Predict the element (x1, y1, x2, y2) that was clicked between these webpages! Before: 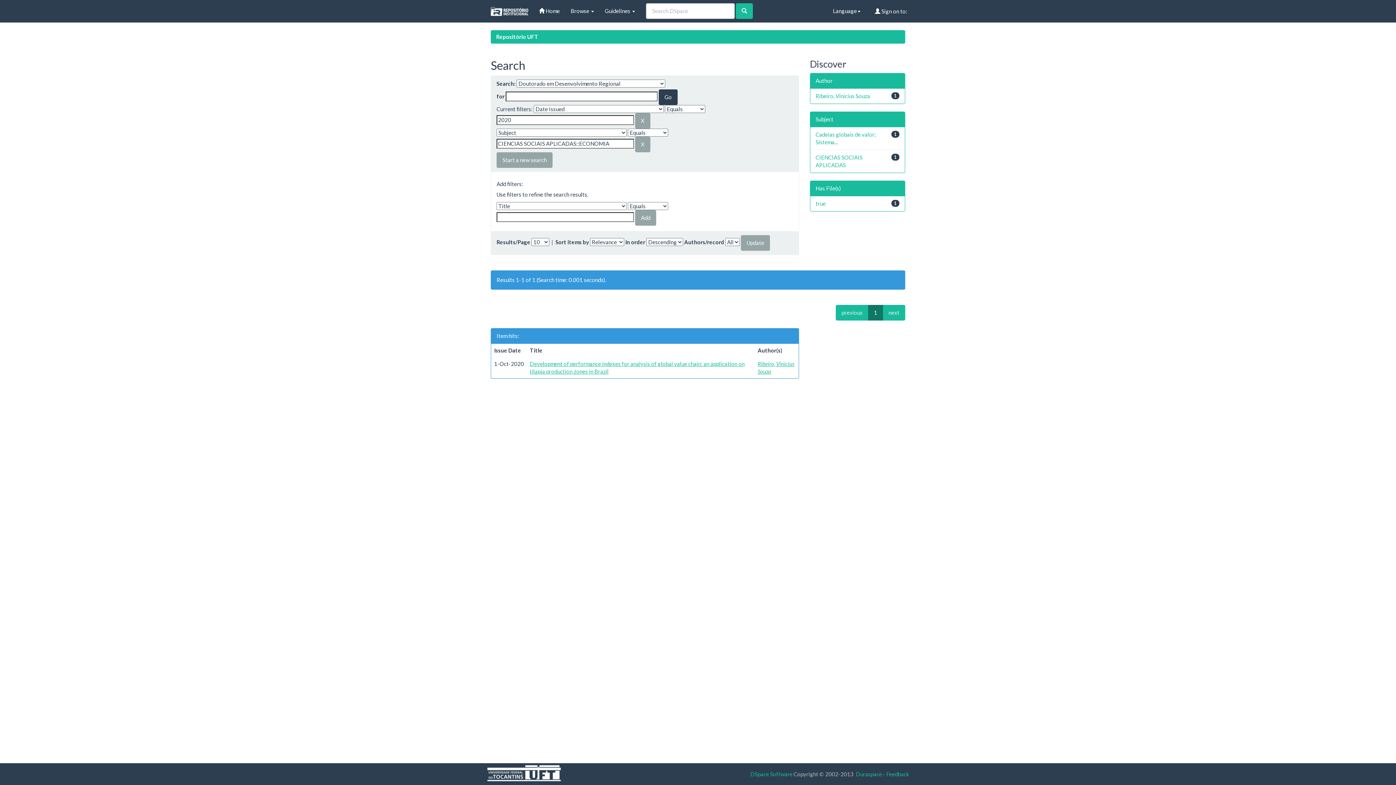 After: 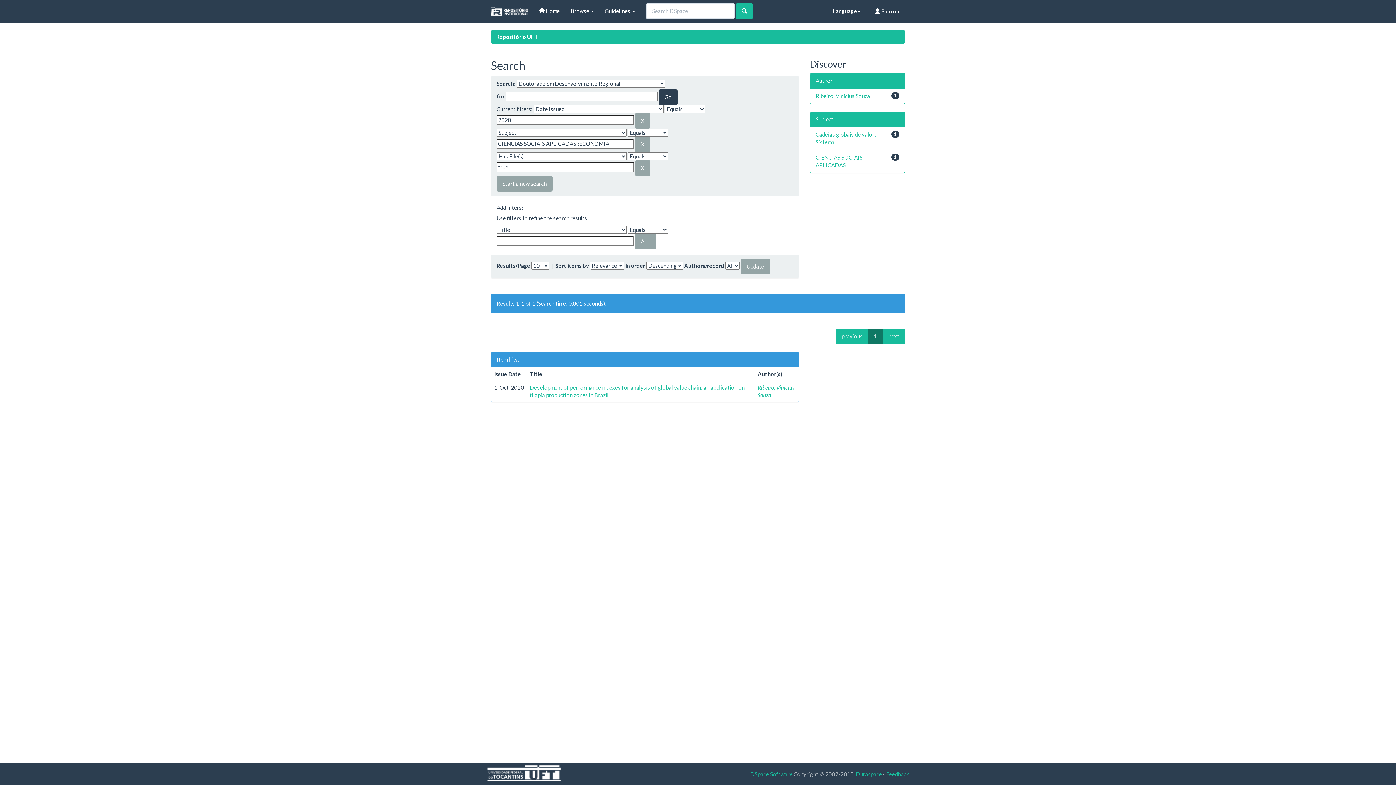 Action: bbox: (815, 200, 826, 206) label: true